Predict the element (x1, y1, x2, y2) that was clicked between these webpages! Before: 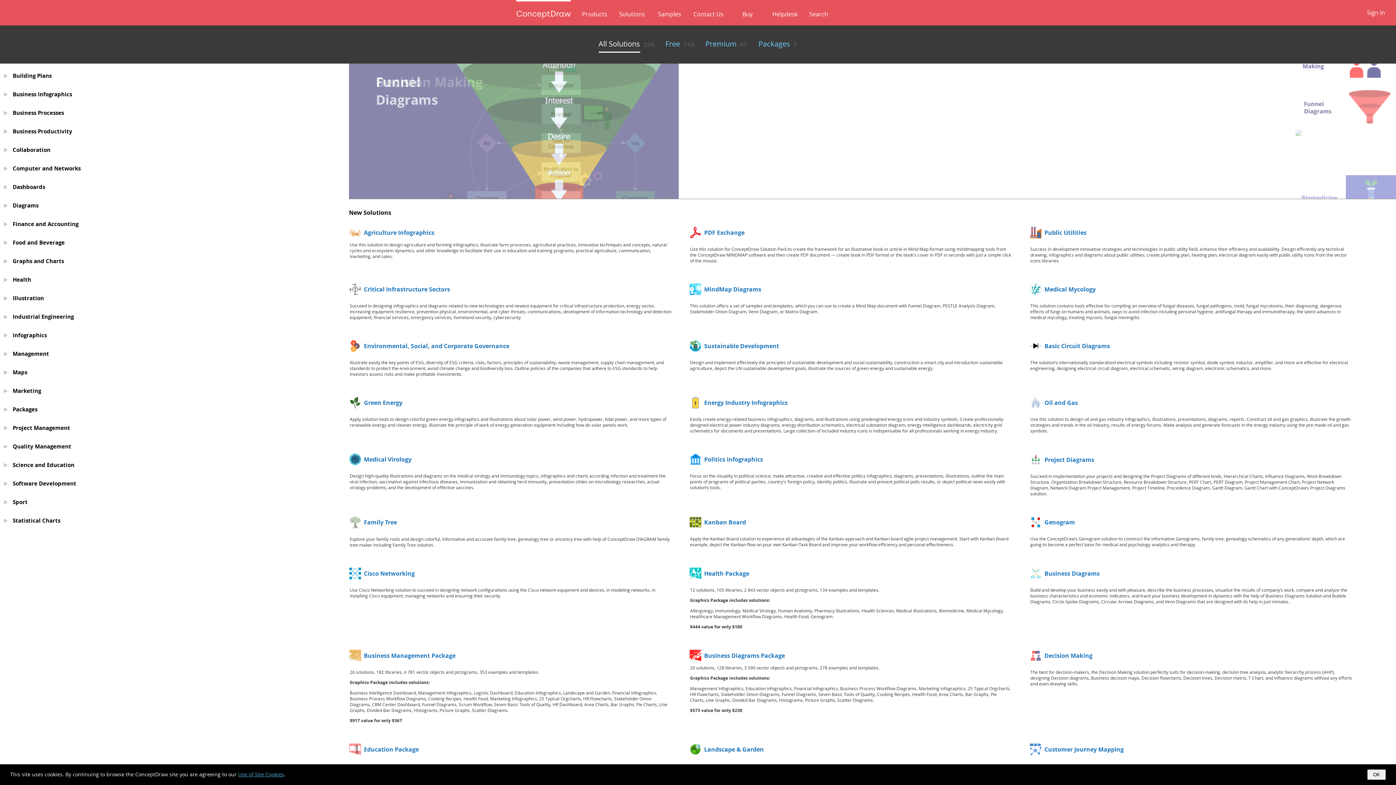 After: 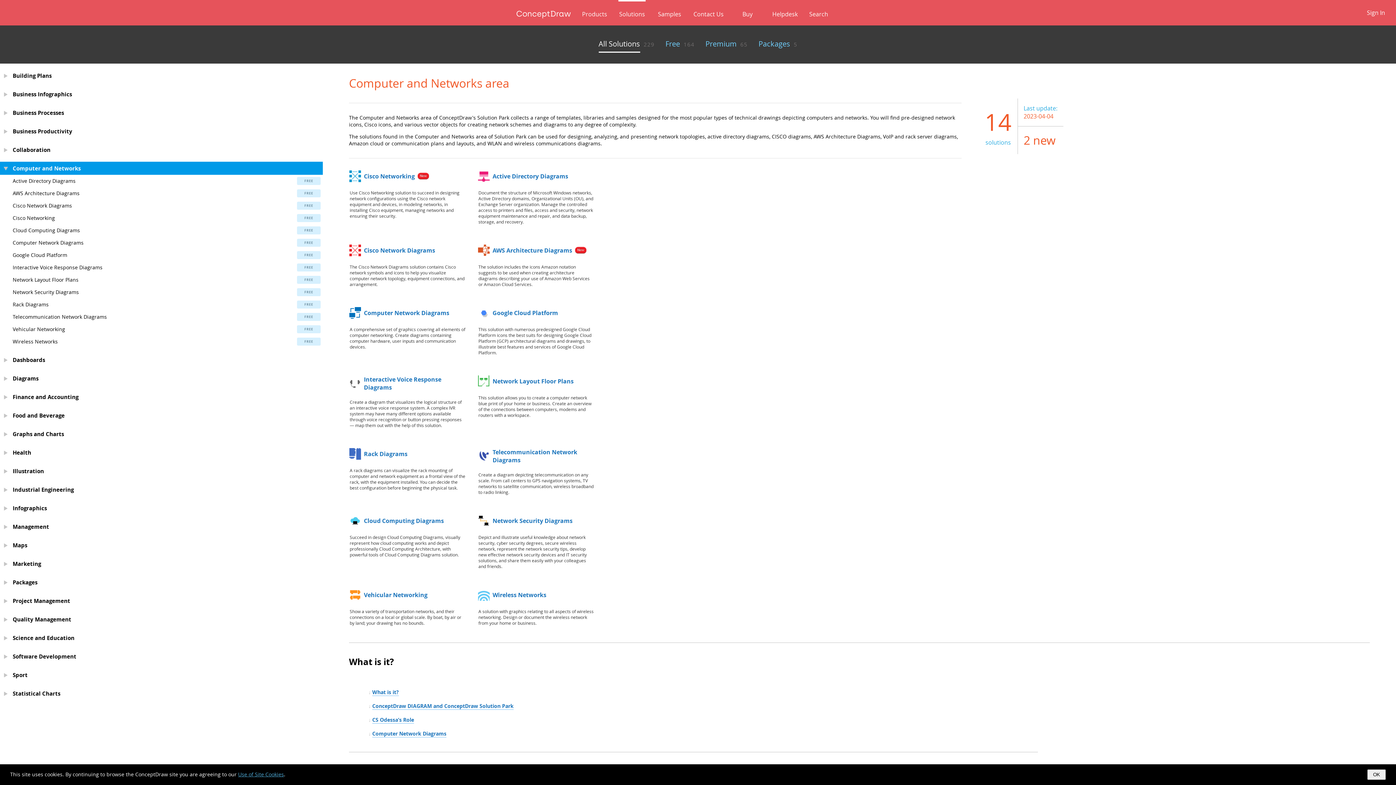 Action: bbox: (0, 161, 322, 174) label: Computer and Networks